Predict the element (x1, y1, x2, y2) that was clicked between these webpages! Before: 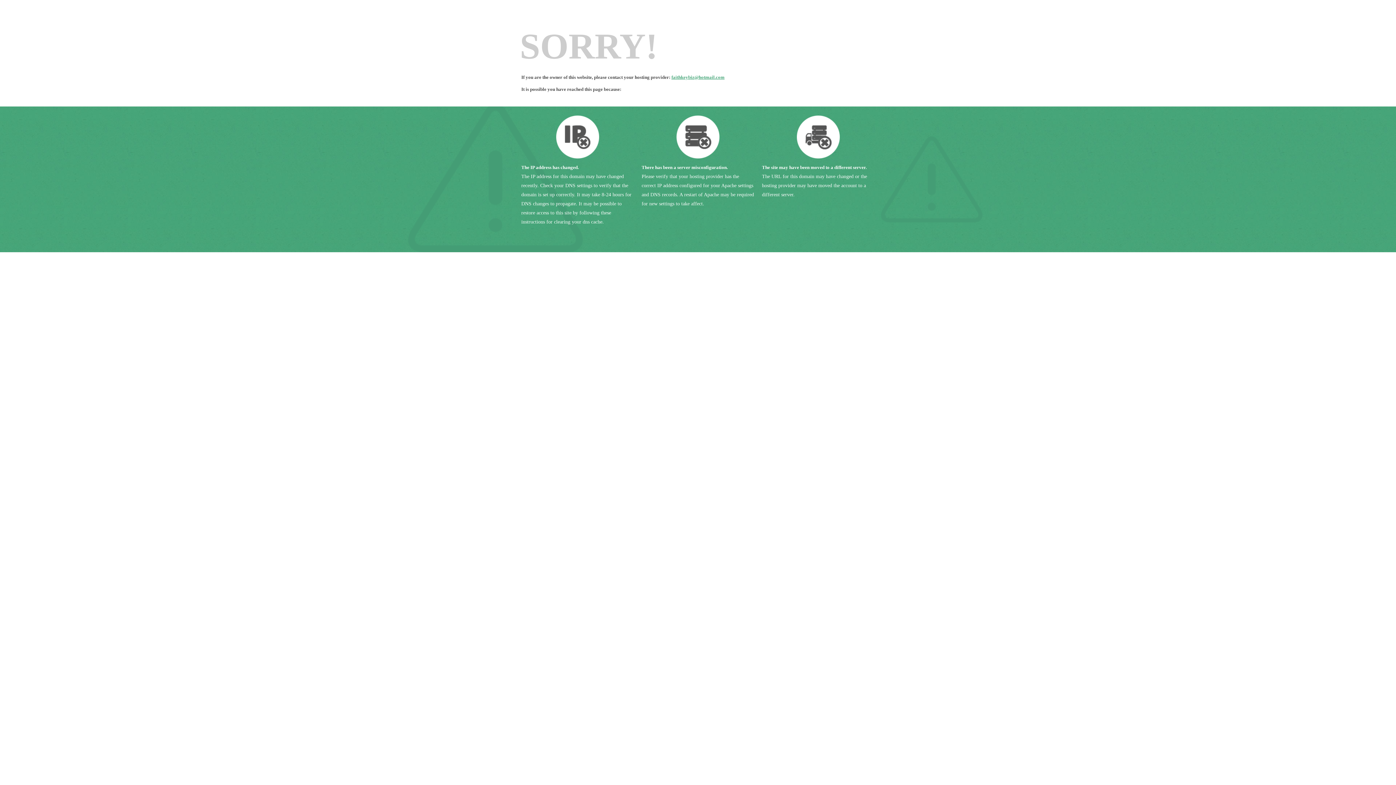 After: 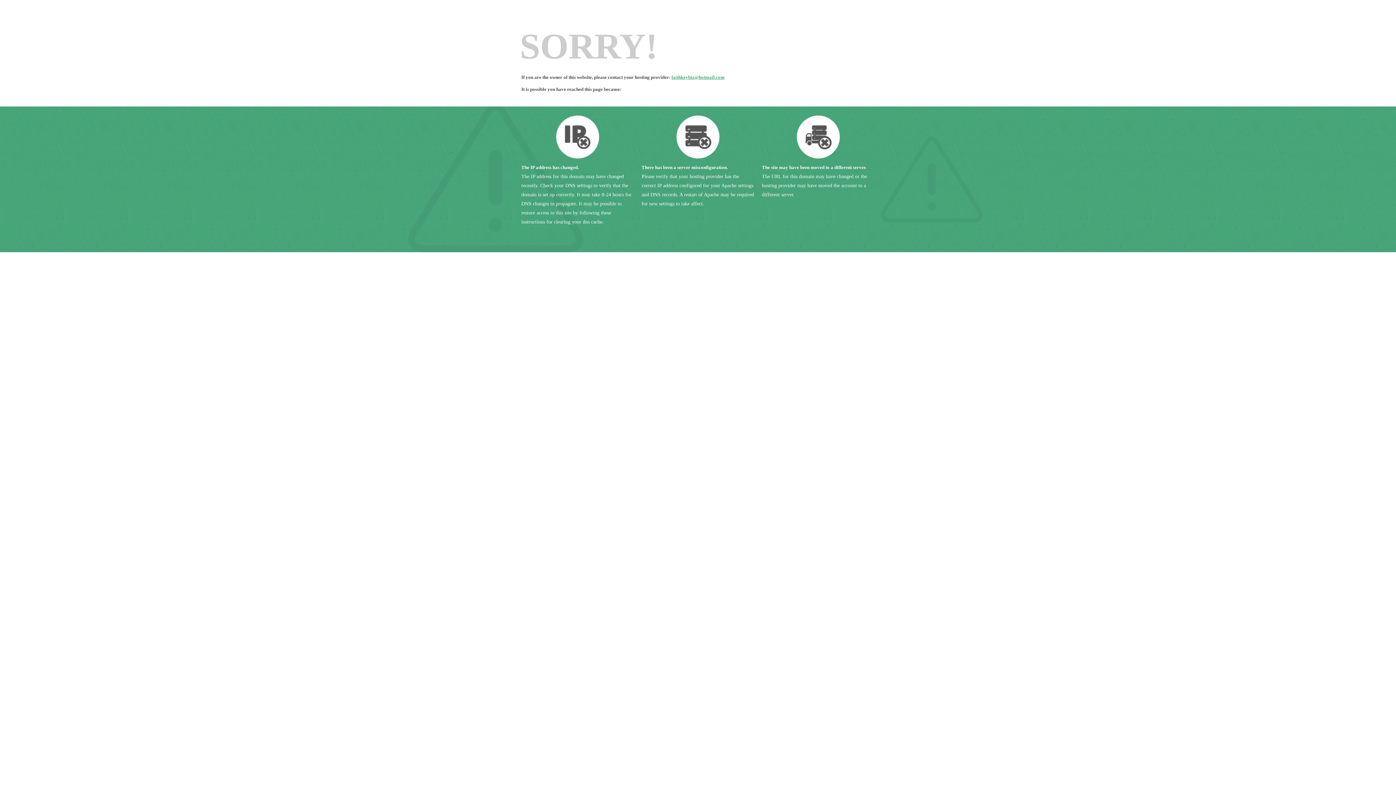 Action: bbox: (671, 74, 724, 80) label: faithkeybiz@hotmail.com